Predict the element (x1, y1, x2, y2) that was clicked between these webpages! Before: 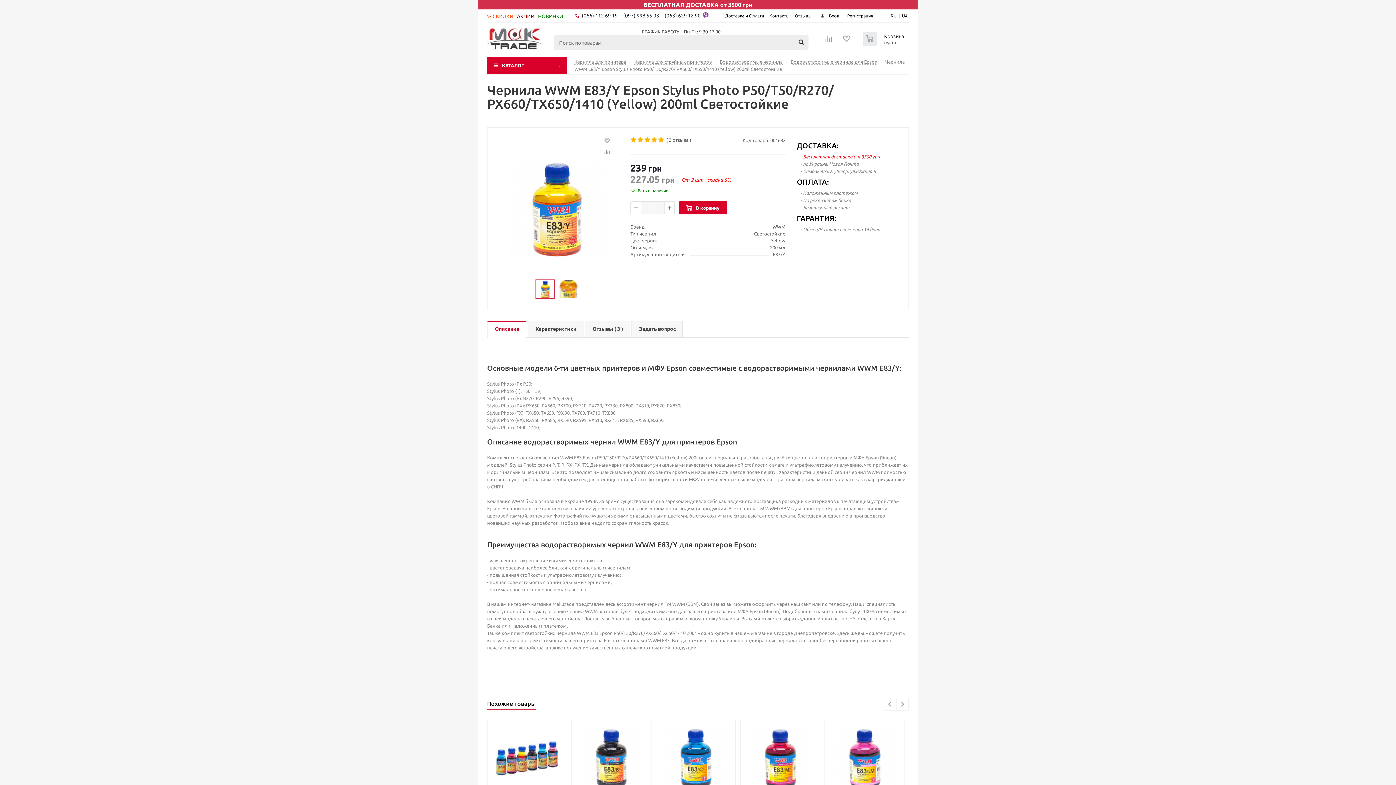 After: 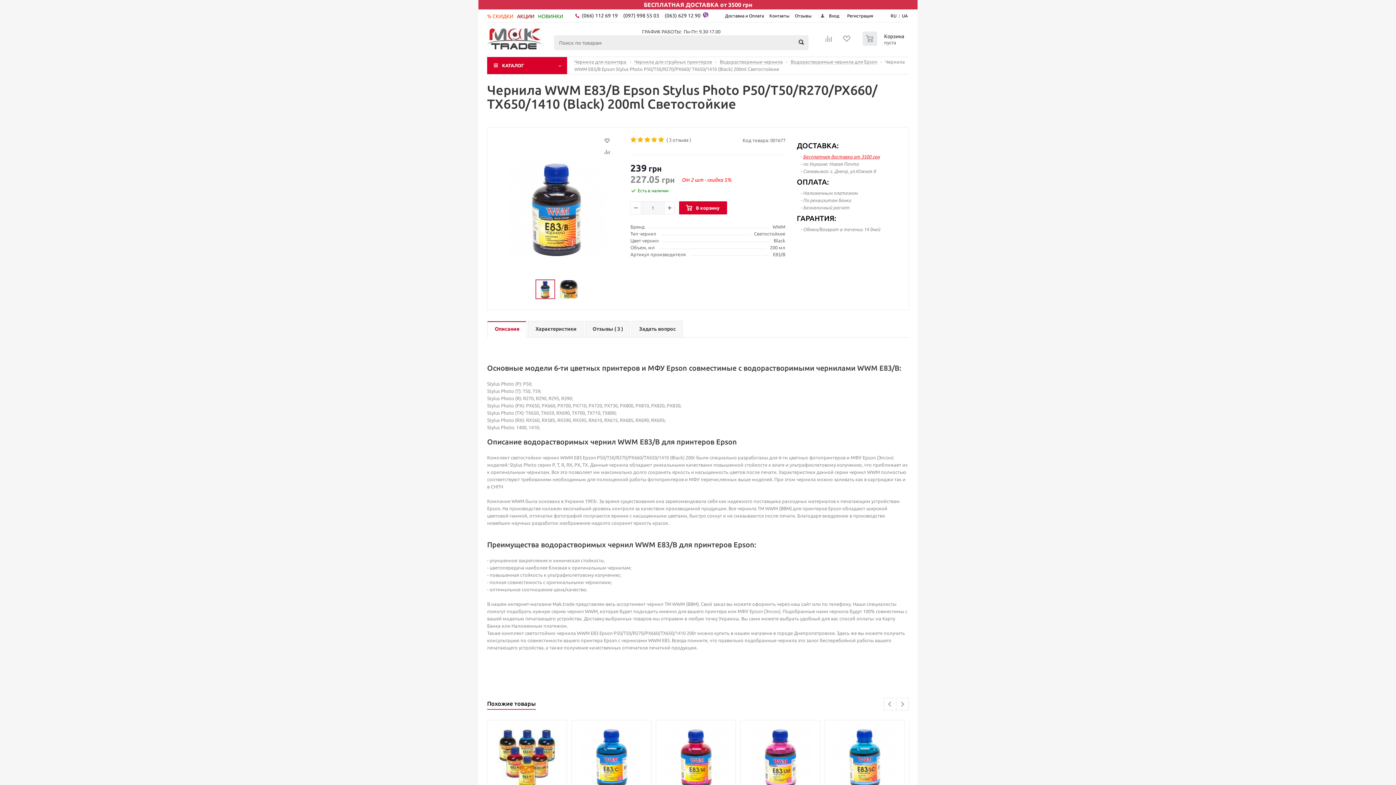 Action: bbox: (580, 728, 642, 789)